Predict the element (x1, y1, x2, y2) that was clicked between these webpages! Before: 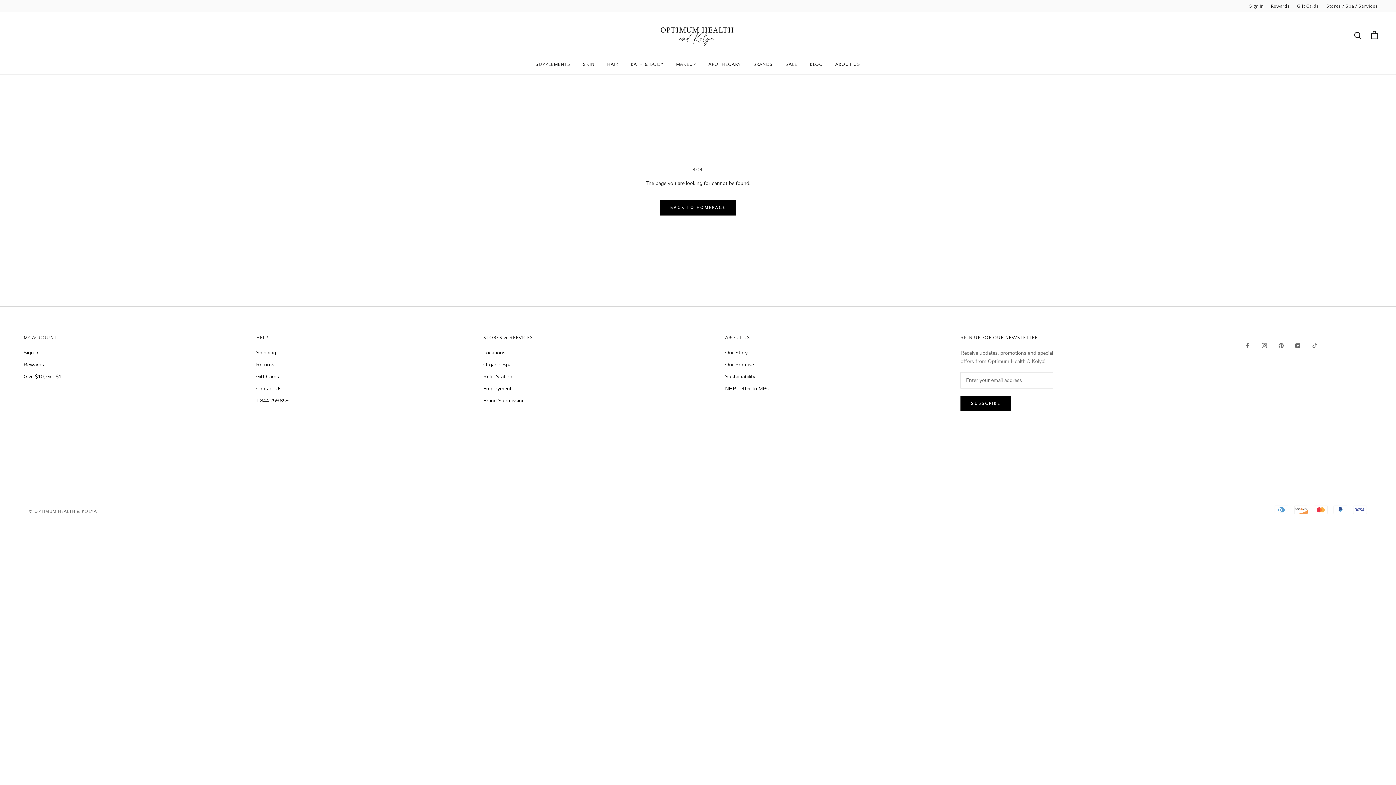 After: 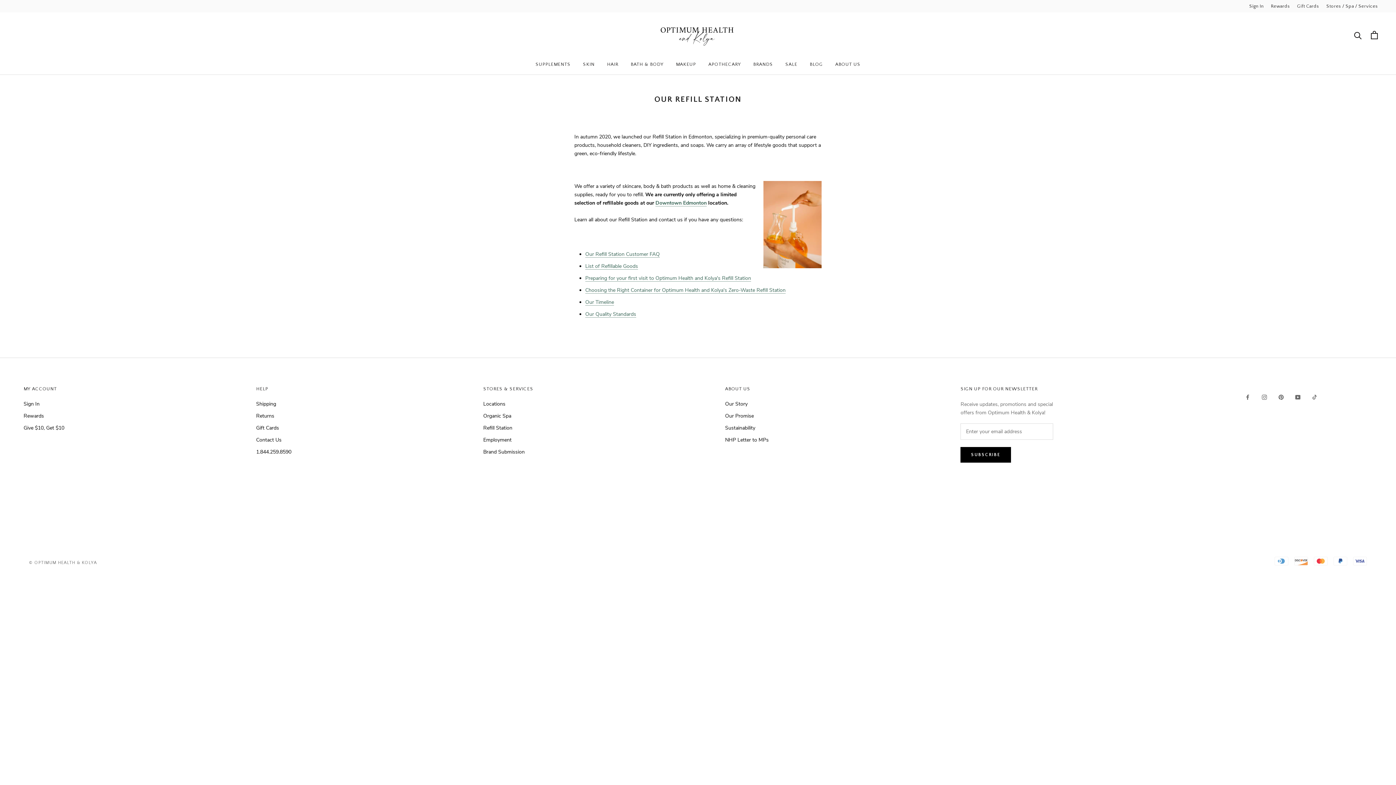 Action: label: Refill Station bbox: (483, 372, 533, 380)